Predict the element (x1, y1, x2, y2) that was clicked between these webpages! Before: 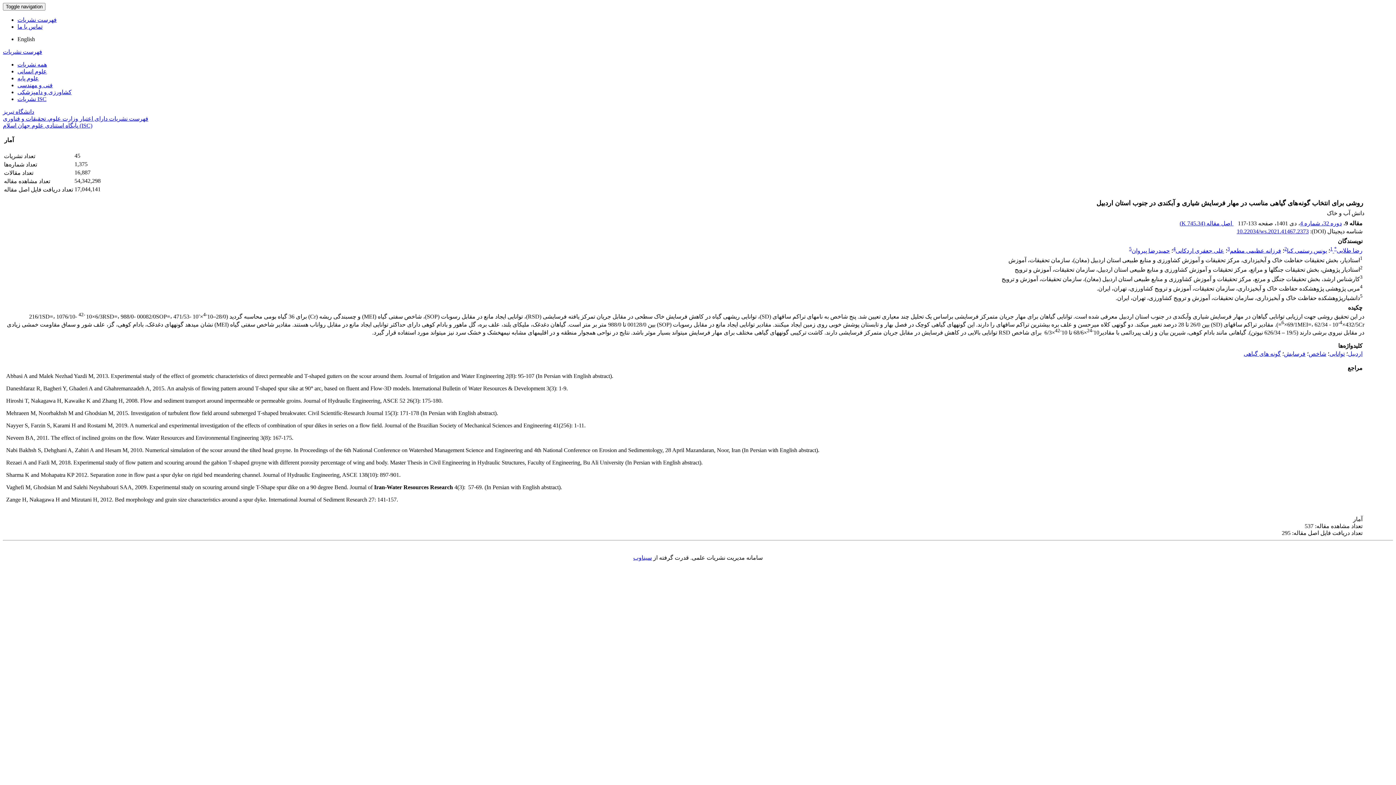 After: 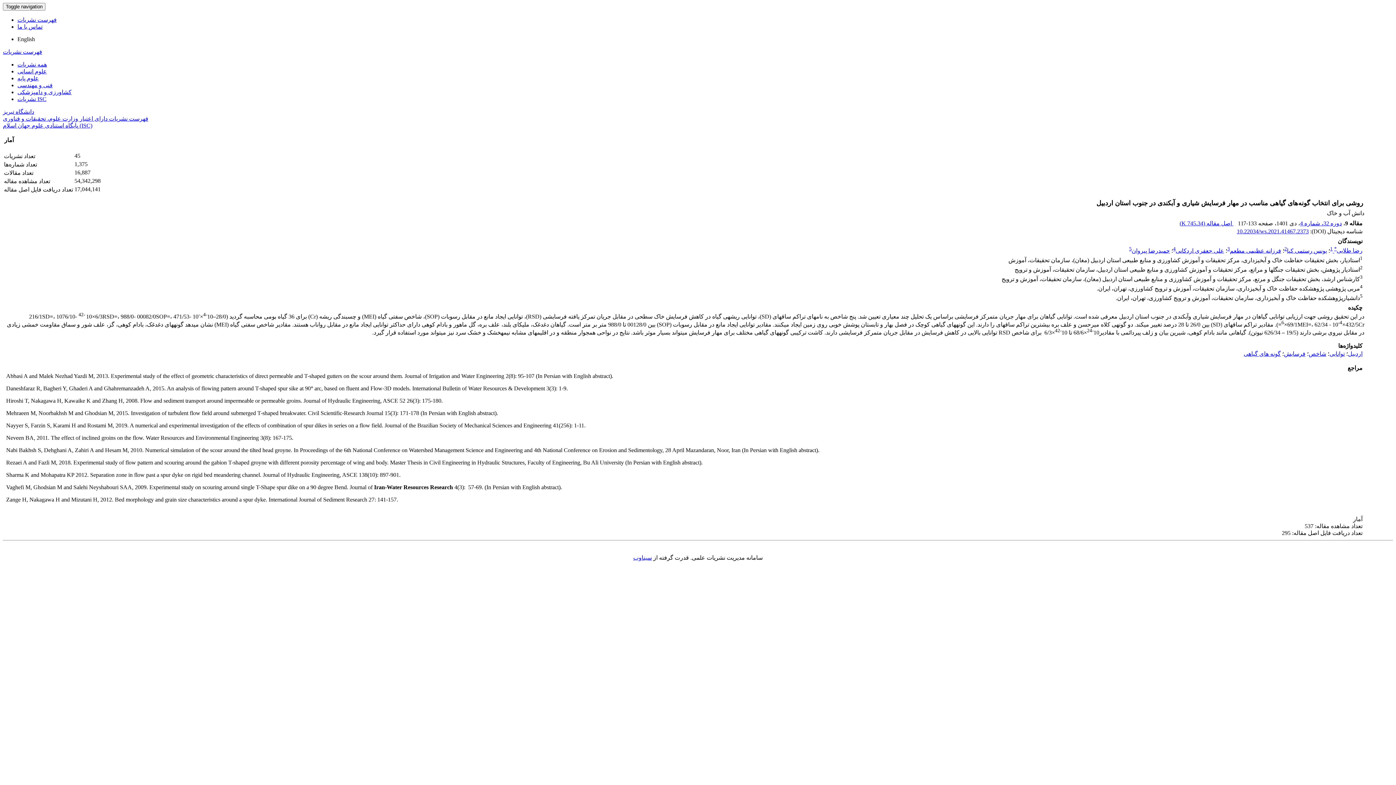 Action: label:  اصل مقاله (745.34 K) bbox: (1180, 220, 1233, 226)